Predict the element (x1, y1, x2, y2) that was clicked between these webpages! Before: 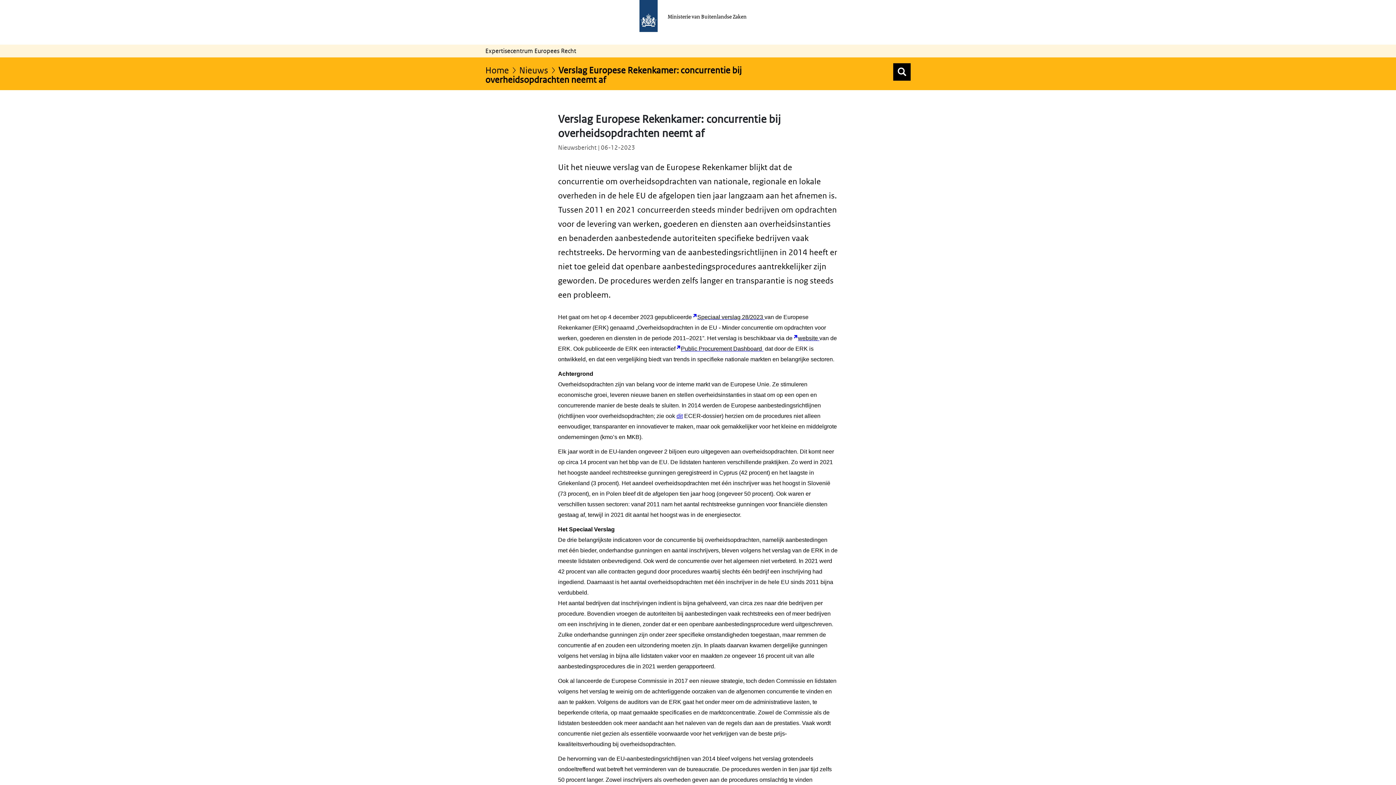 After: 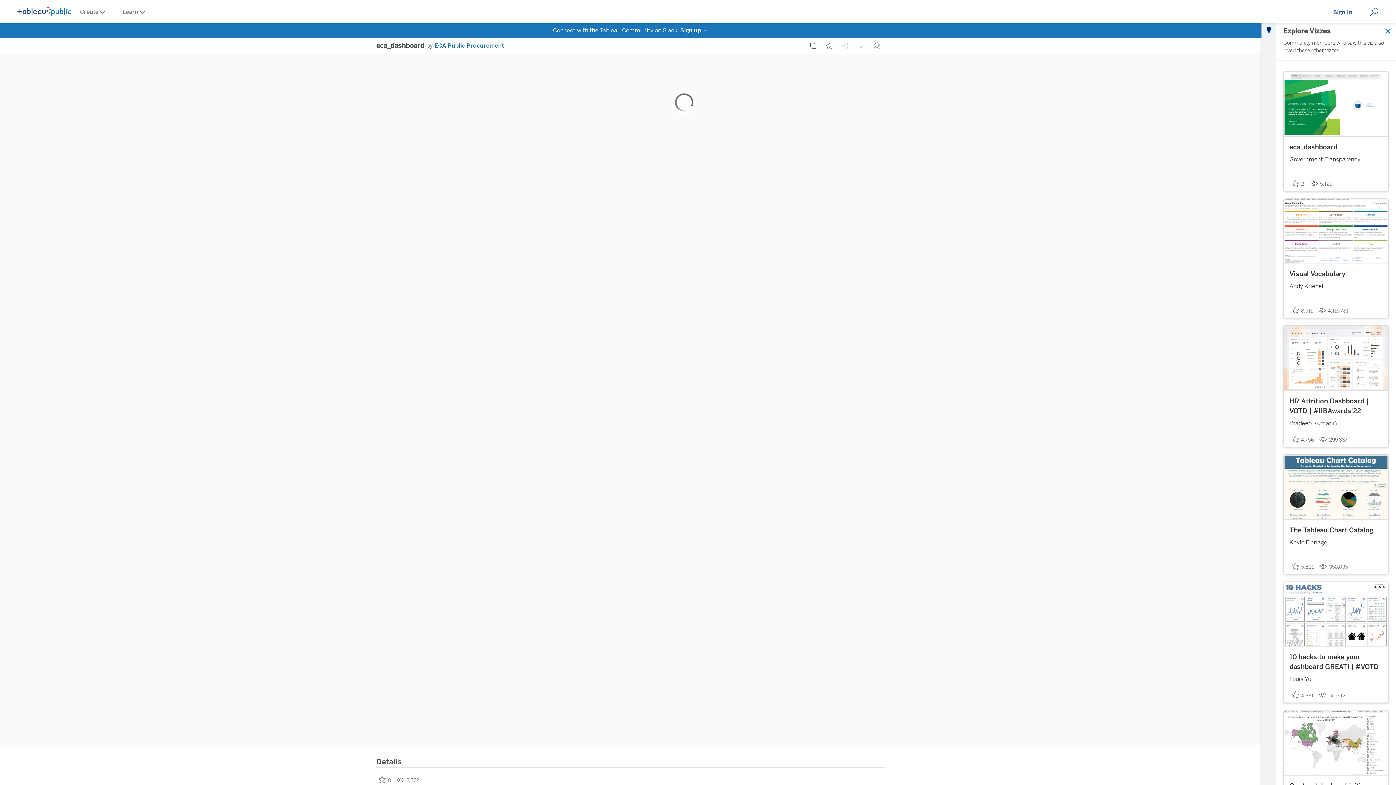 Action: bbox: (677, 345, 763, 352) label: Public Procurement Dashboard 